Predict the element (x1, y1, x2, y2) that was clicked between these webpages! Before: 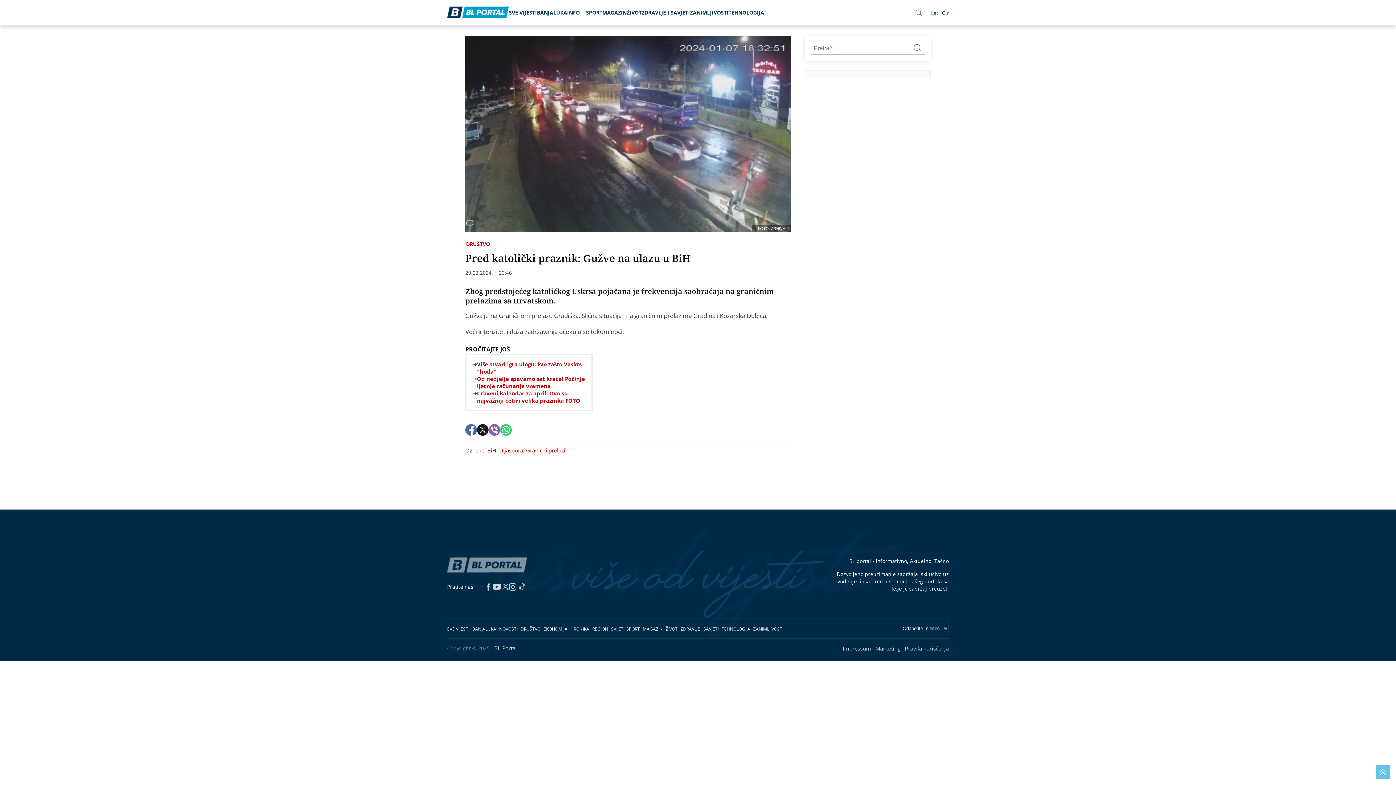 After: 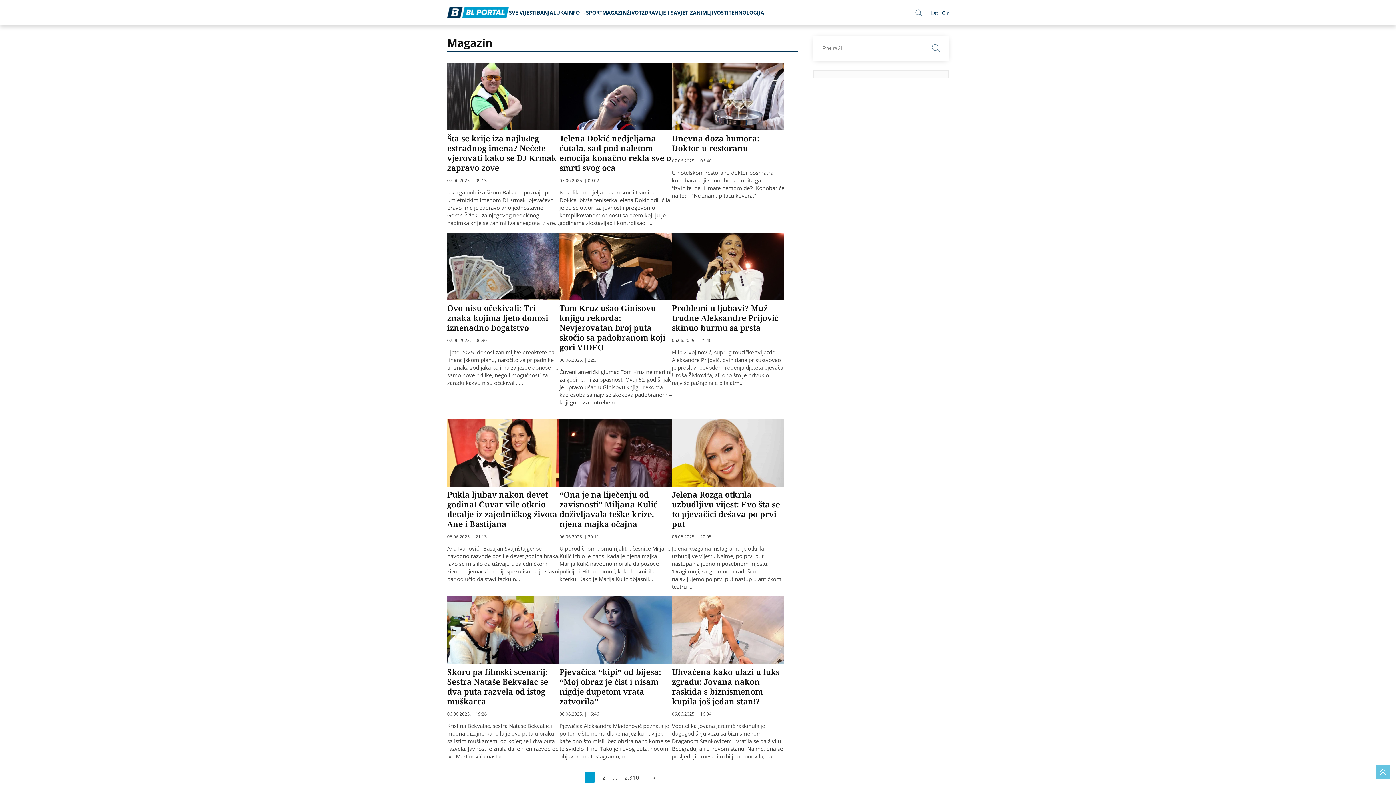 Action: bbox: (602, 9, 626, 16) label: MAGAZIN